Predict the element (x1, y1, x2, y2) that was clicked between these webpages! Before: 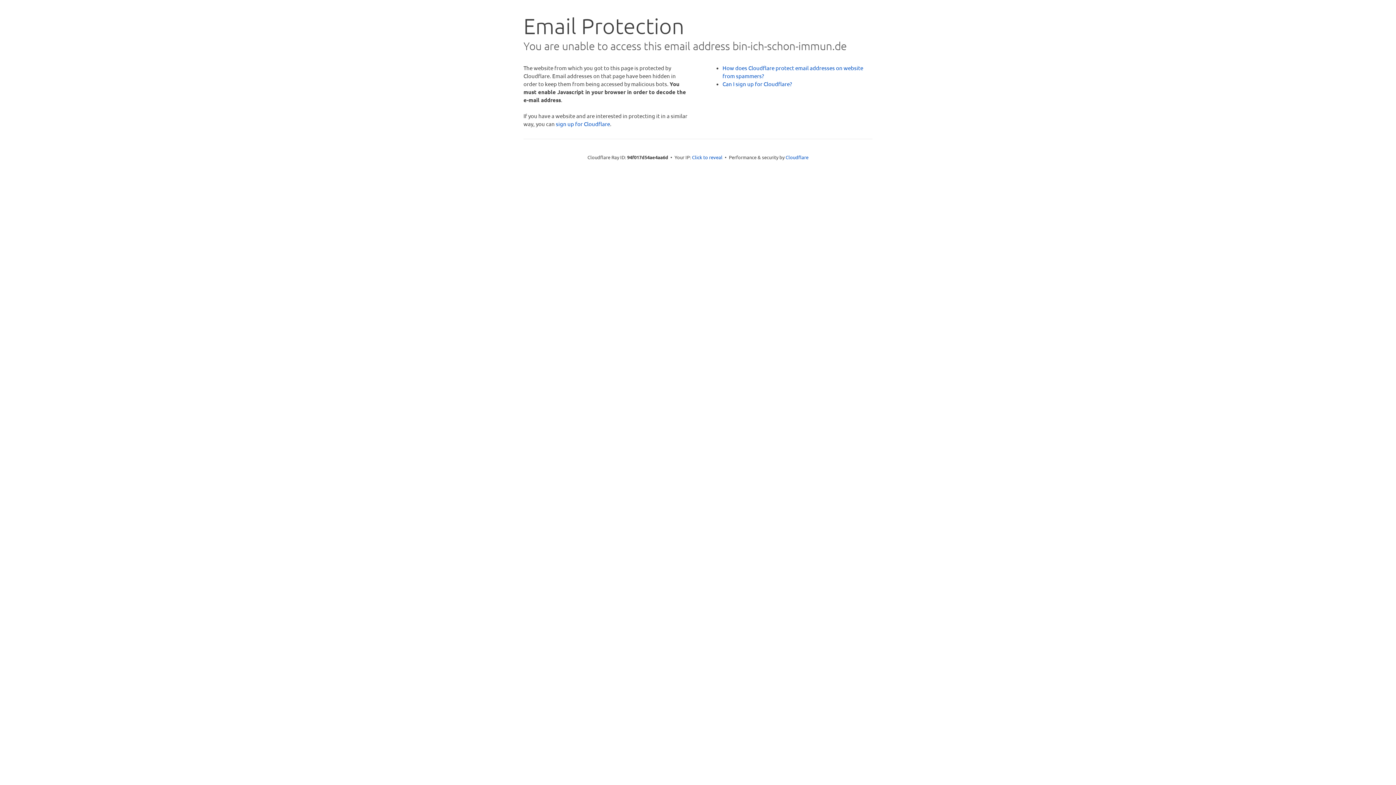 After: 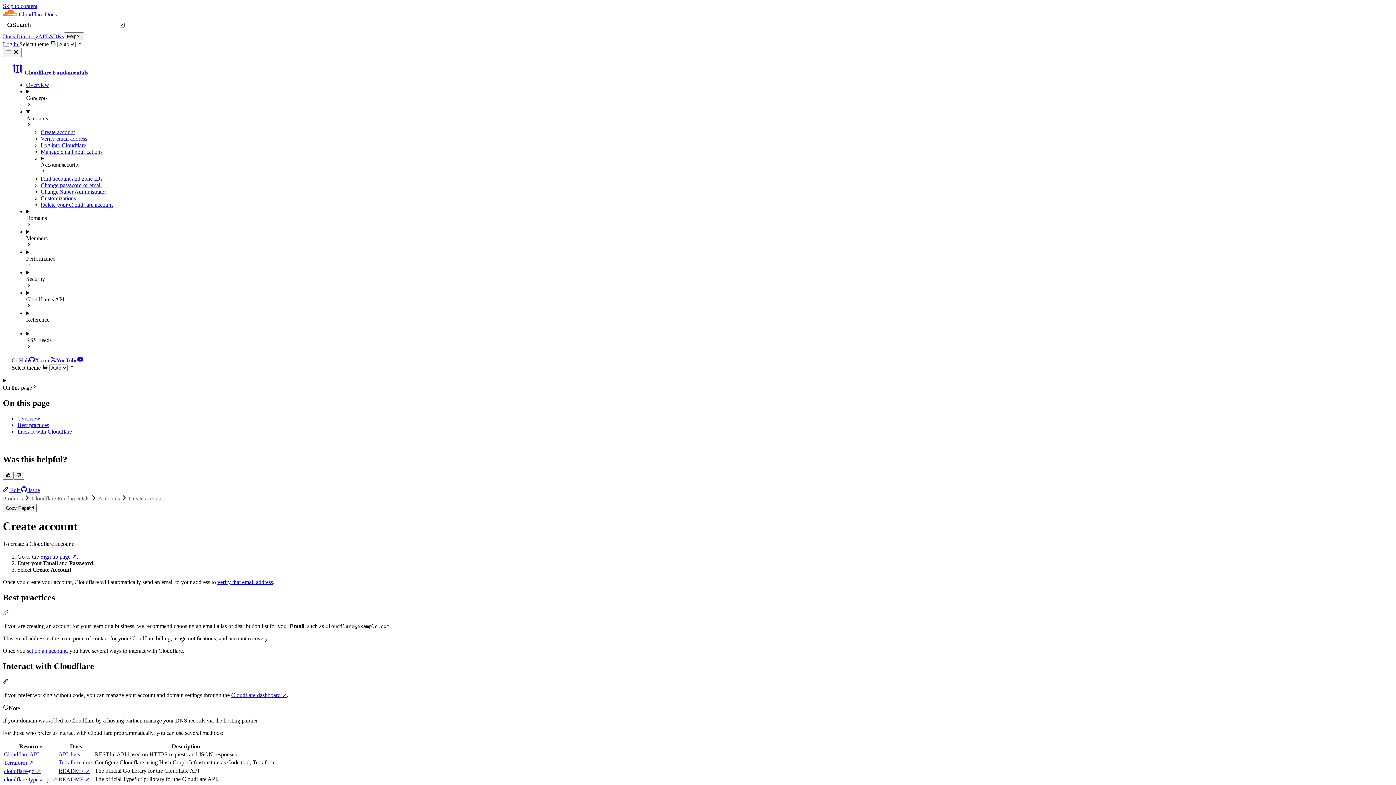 Action: label: Can I sign up for Cloudflare? bbox: (722, 80, 792, 87)